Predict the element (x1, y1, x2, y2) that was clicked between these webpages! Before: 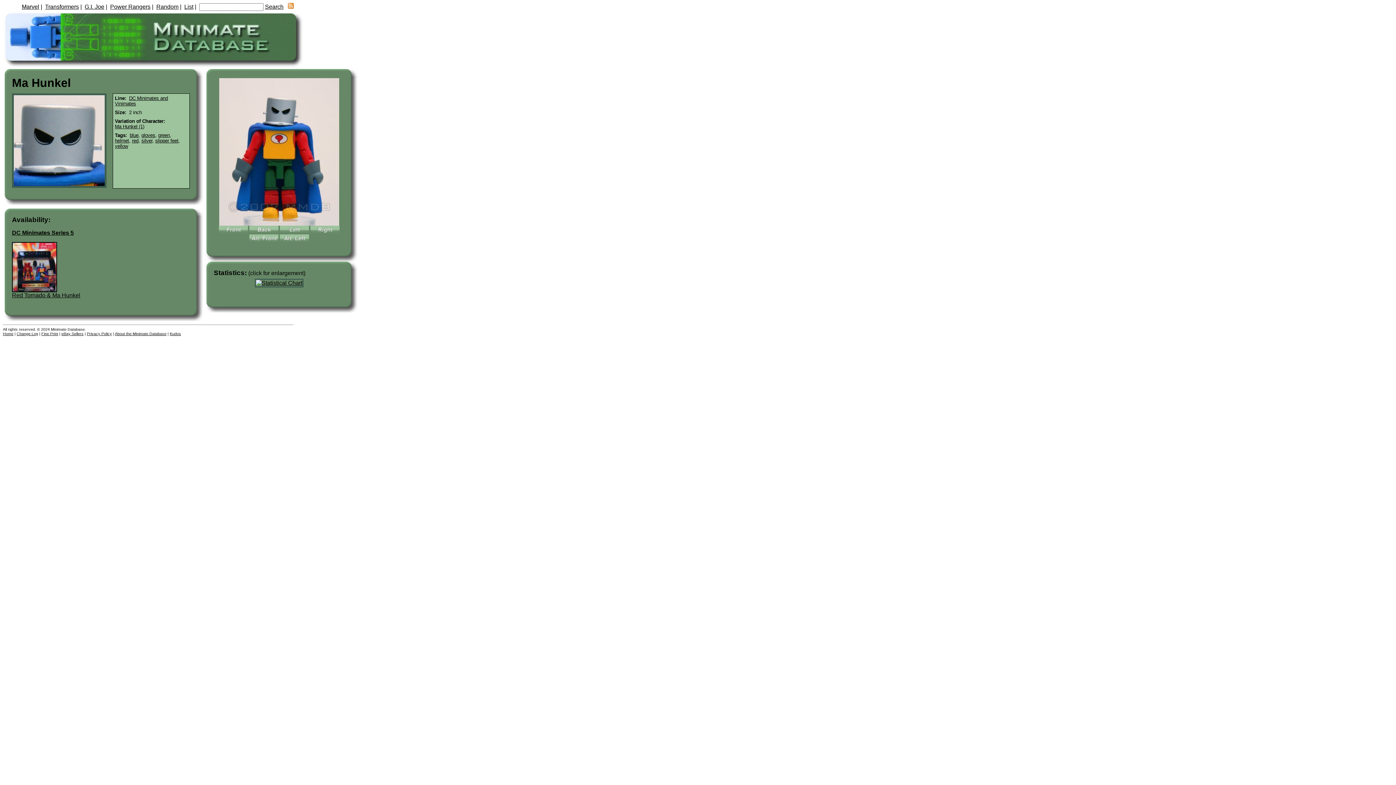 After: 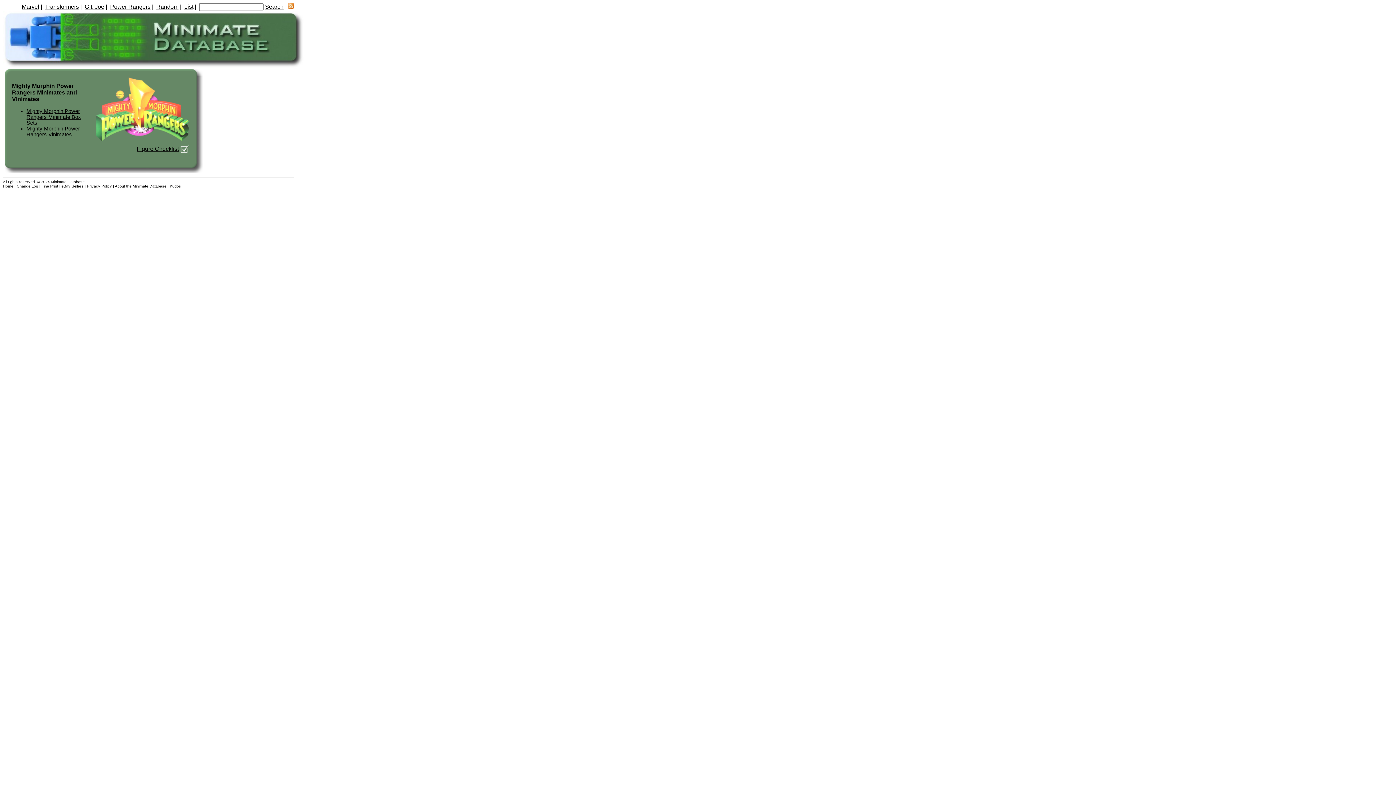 Action: bbox: (110, 3, 150, 9) label: Power Rangers